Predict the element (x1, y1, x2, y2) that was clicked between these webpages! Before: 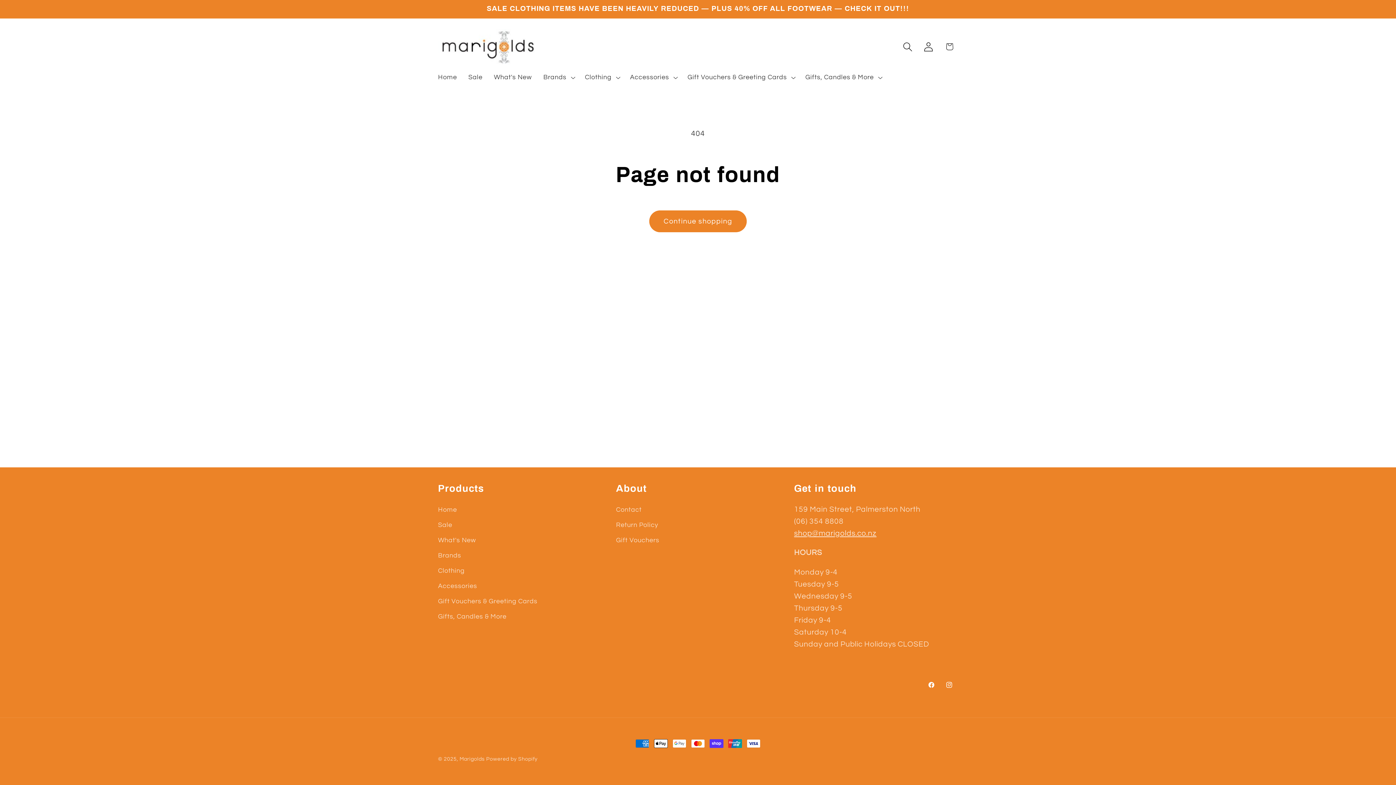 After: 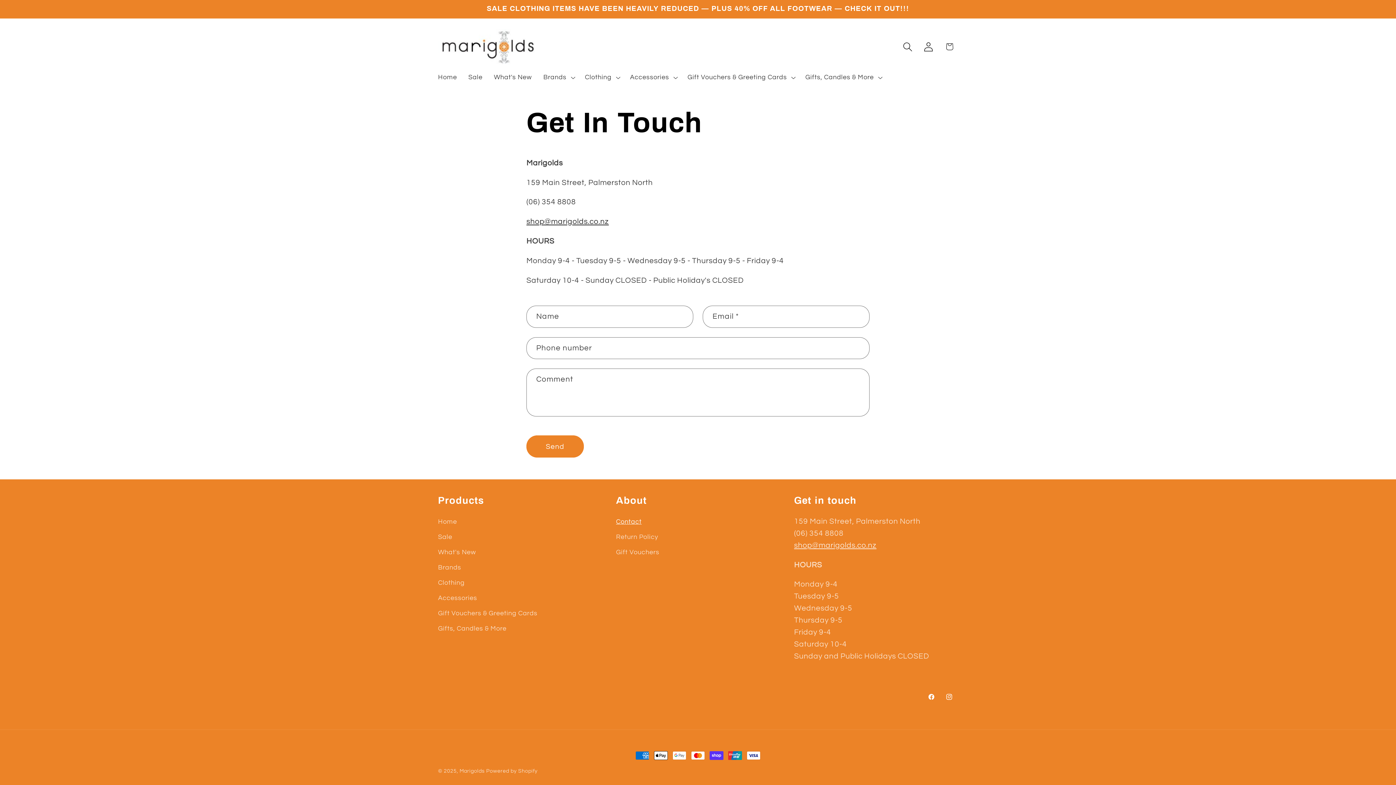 Action: label: Contact bbox: (616, 504, 641, 517)